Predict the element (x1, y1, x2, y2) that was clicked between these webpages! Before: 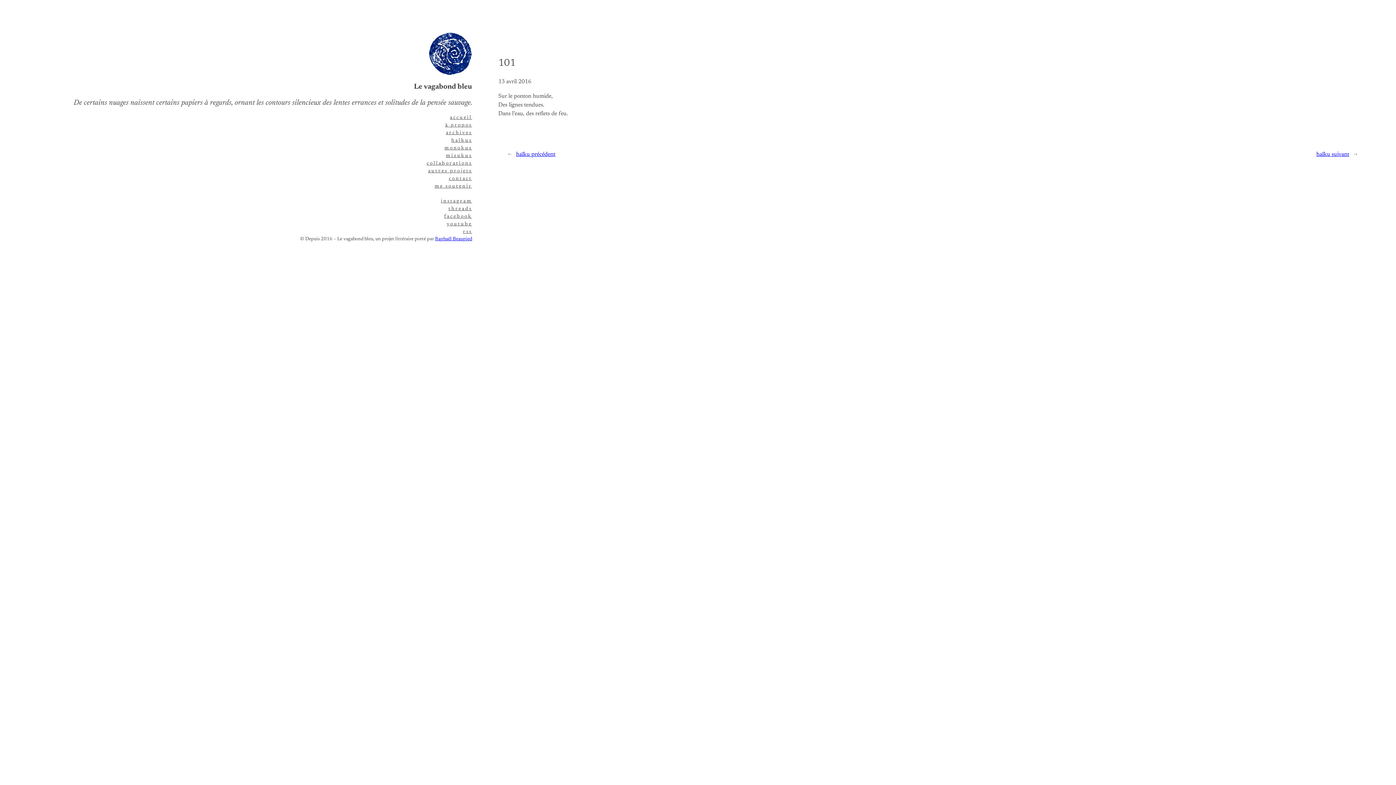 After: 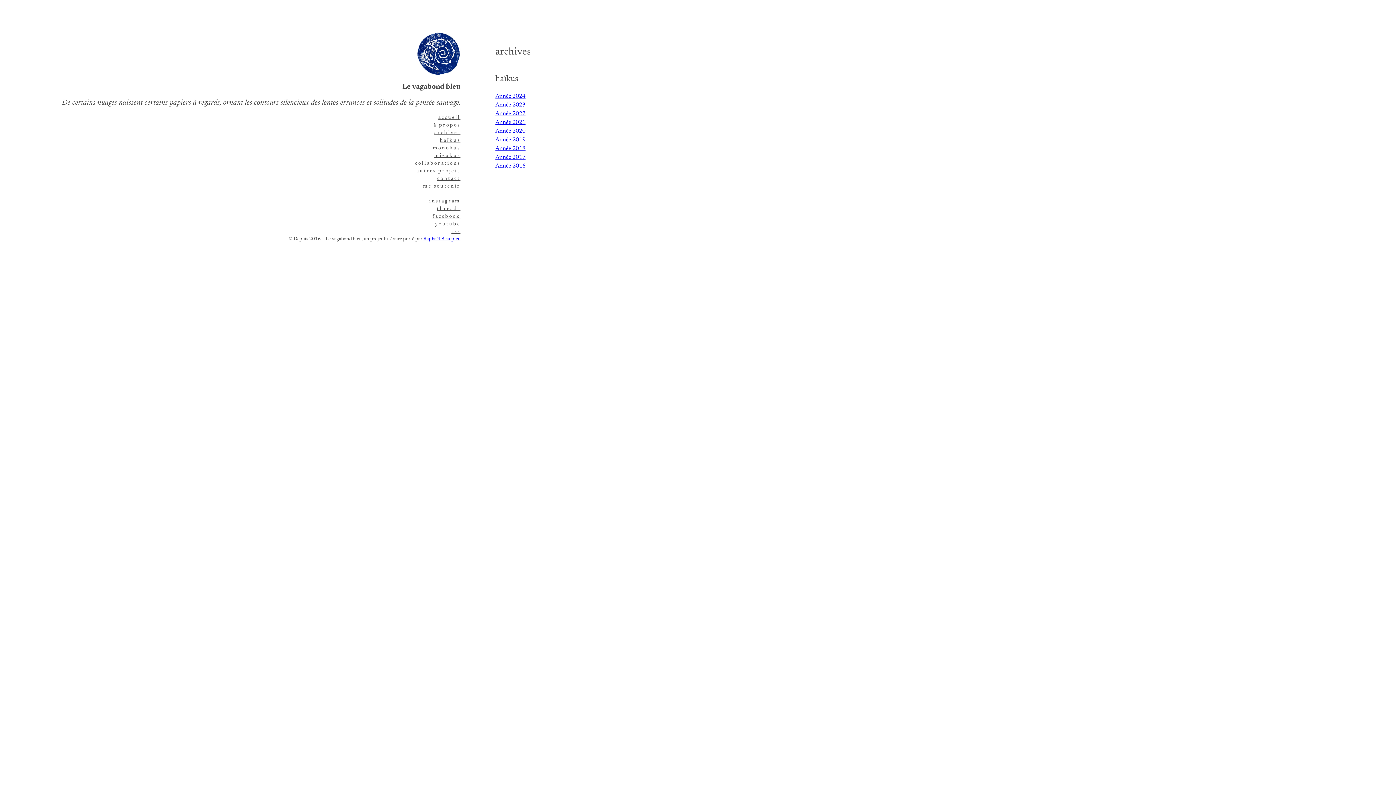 Action: bbox: (446, 129, 472, 137) label: archives